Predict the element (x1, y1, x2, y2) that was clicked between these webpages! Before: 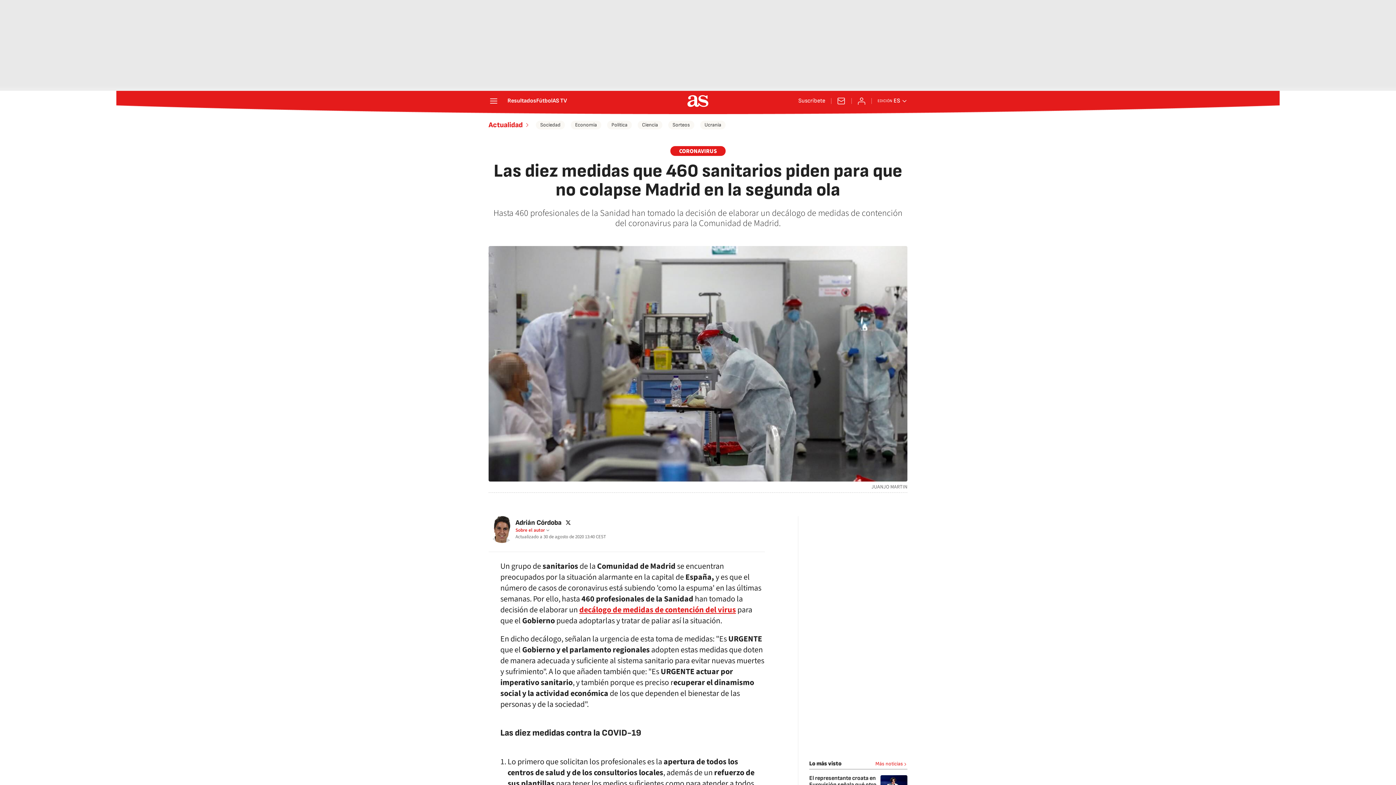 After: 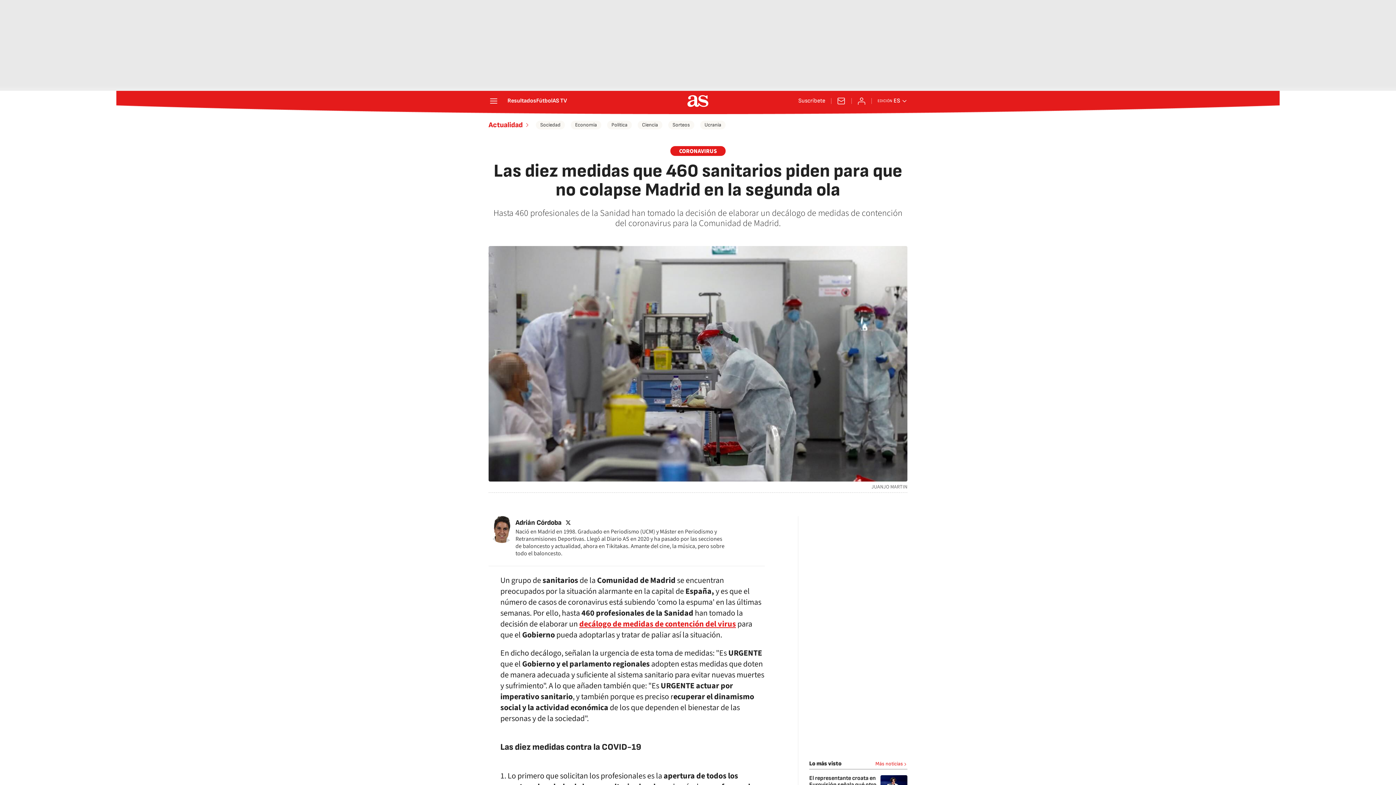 Action: bbox: (515, 527, 550, 533) label: Sobre el autor